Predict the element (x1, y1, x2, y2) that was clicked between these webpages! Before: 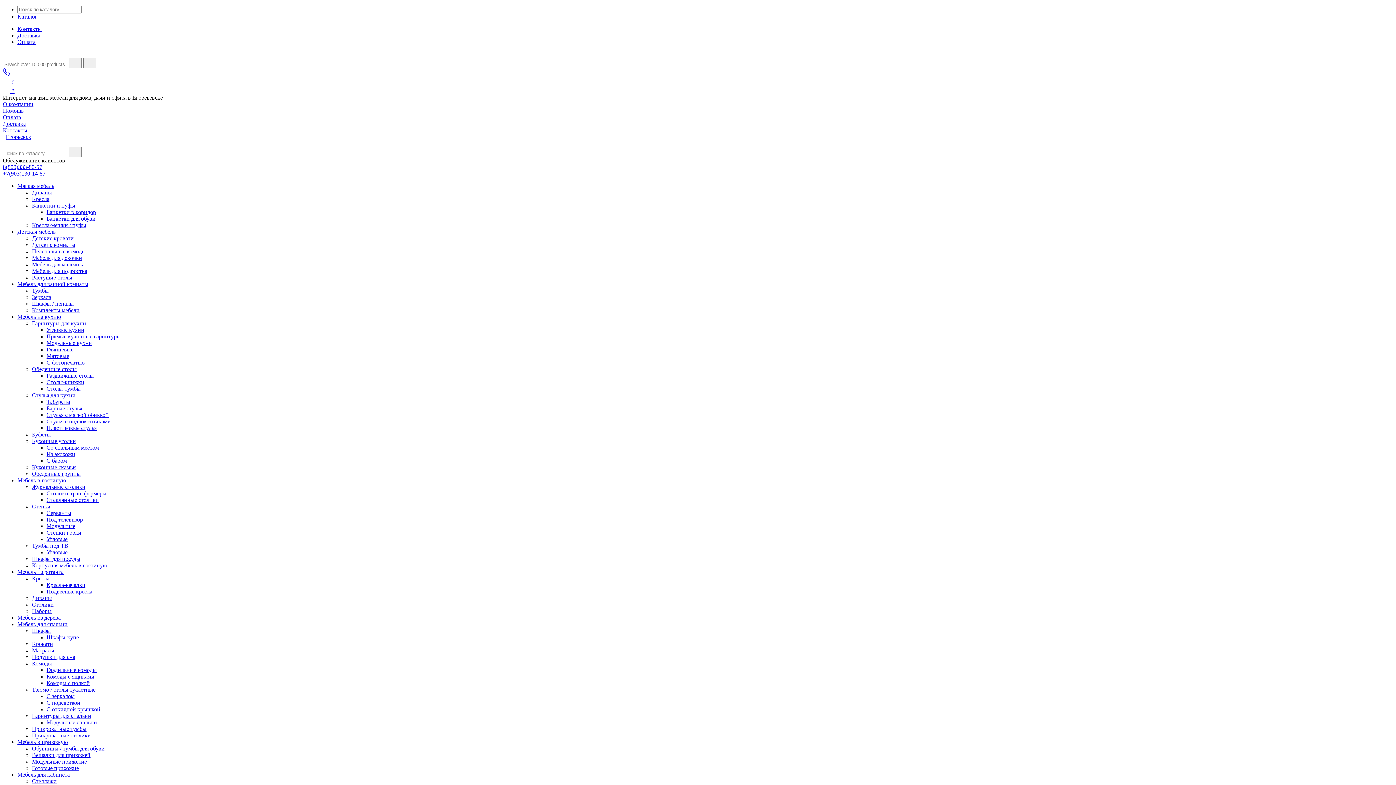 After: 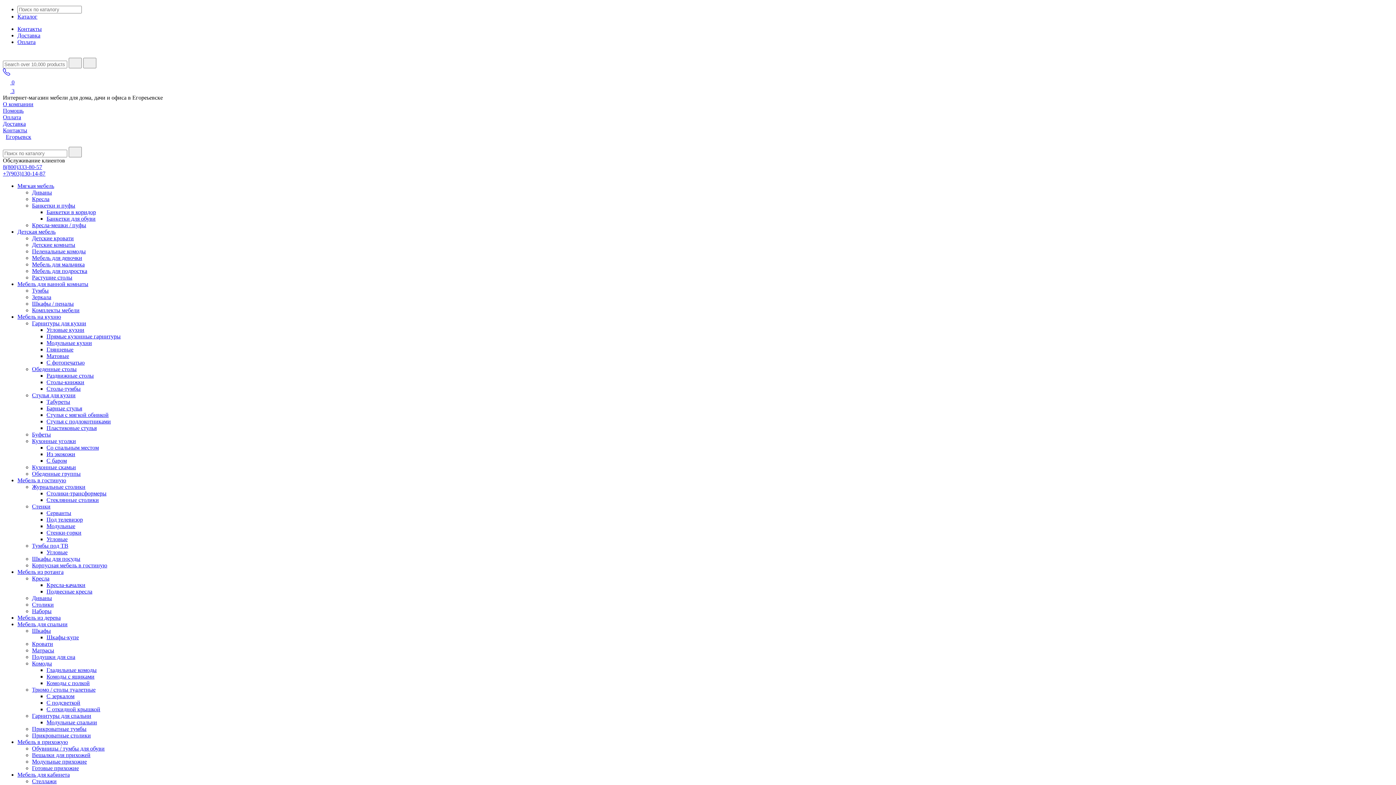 Action: bbox: (46, 536, 67, 542) label: Угловые